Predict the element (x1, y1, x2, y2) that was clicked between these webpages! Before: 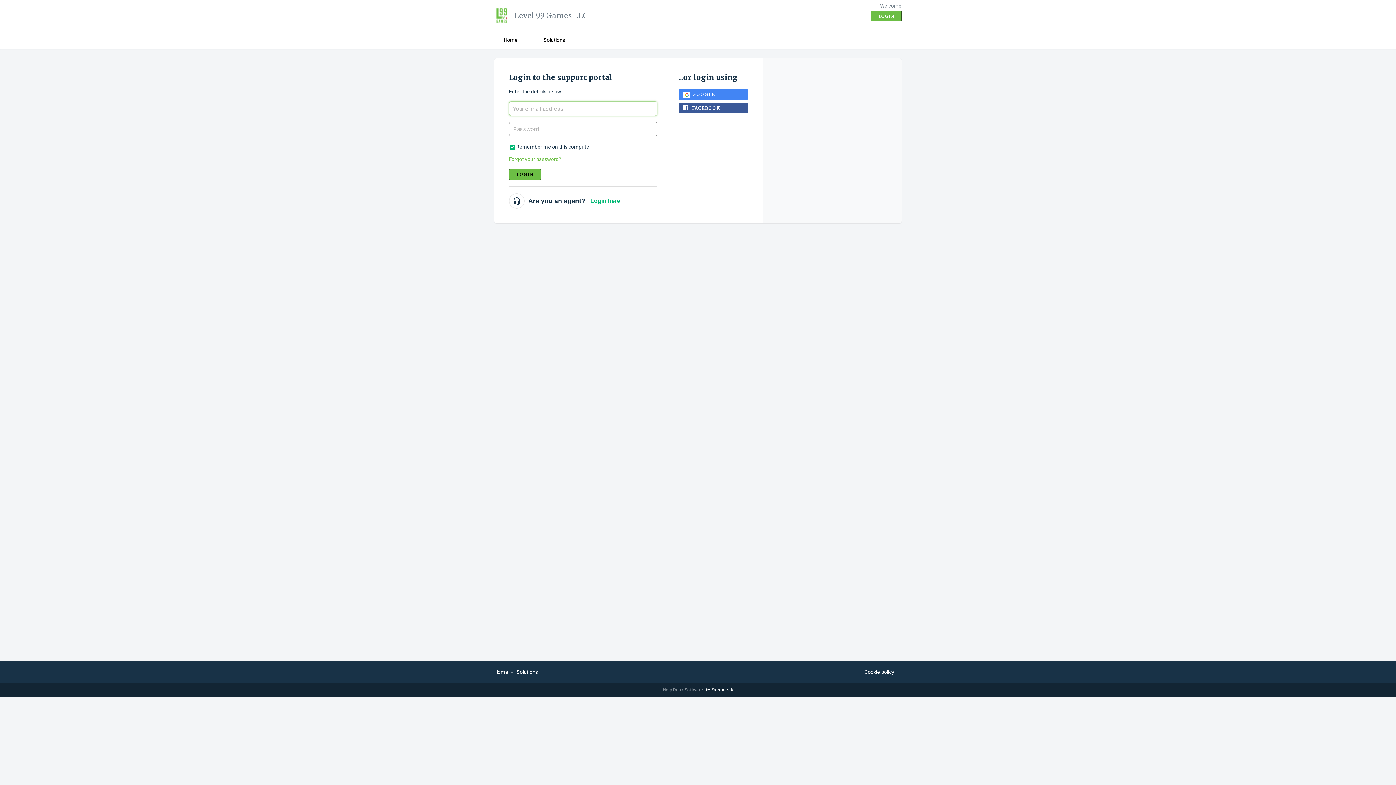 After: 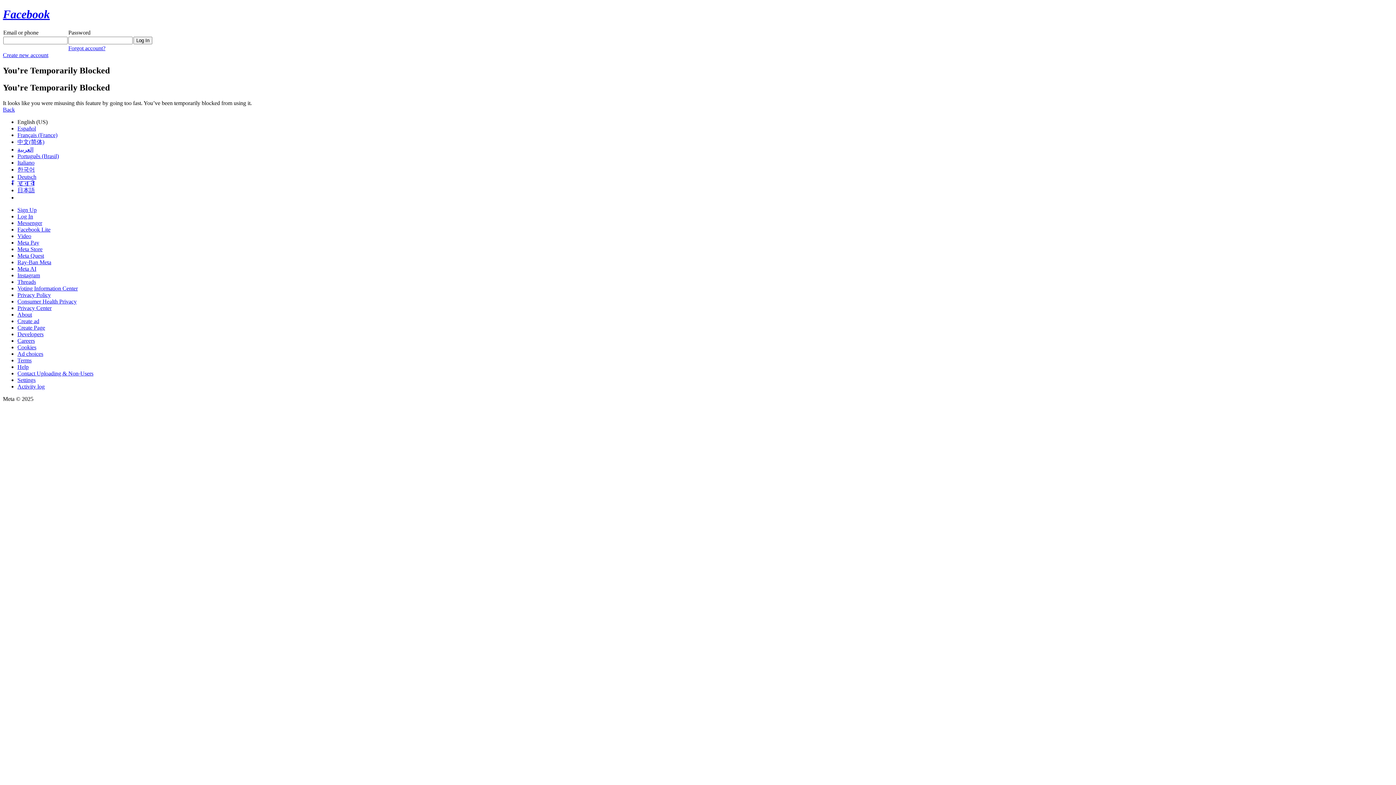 Action: label: FACEBOOK bbox: (678, 103, 748, 113)